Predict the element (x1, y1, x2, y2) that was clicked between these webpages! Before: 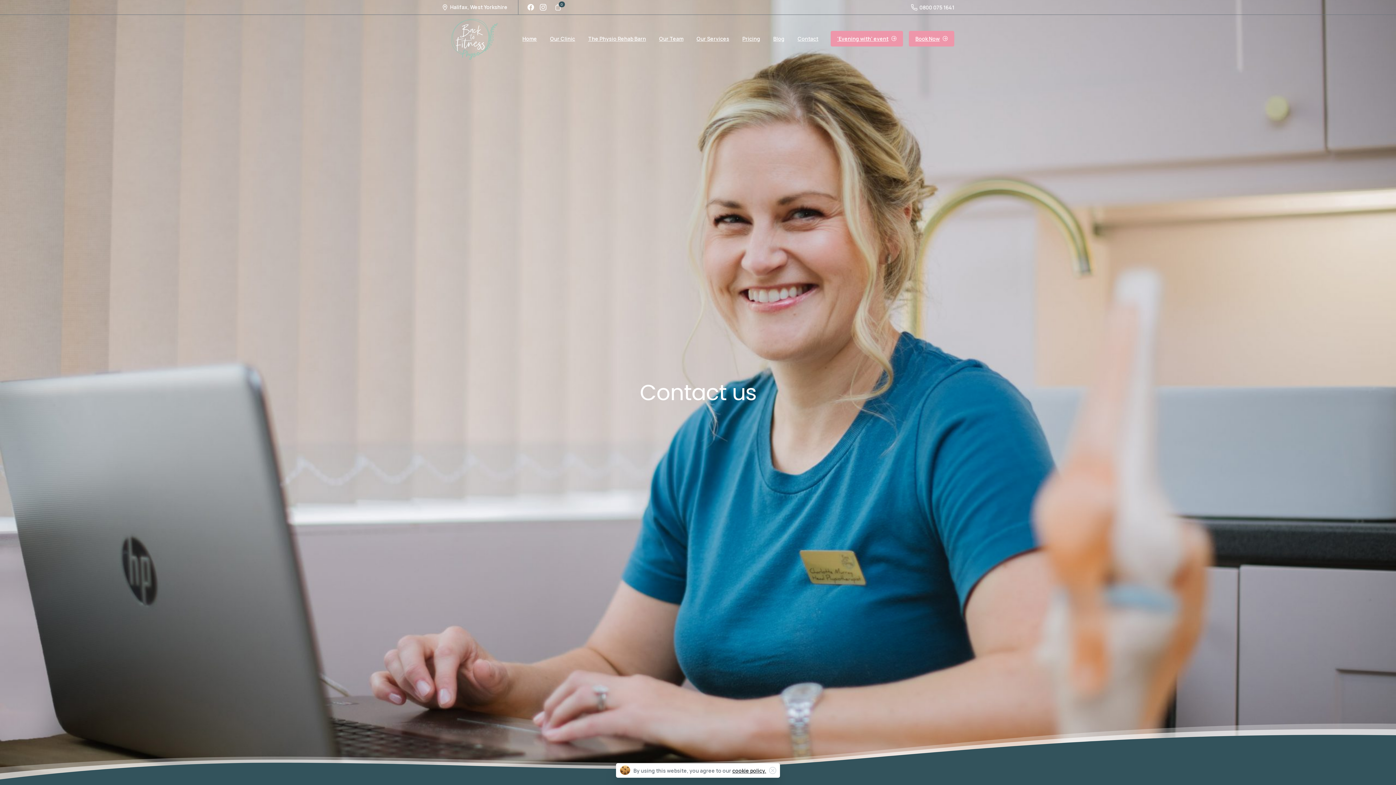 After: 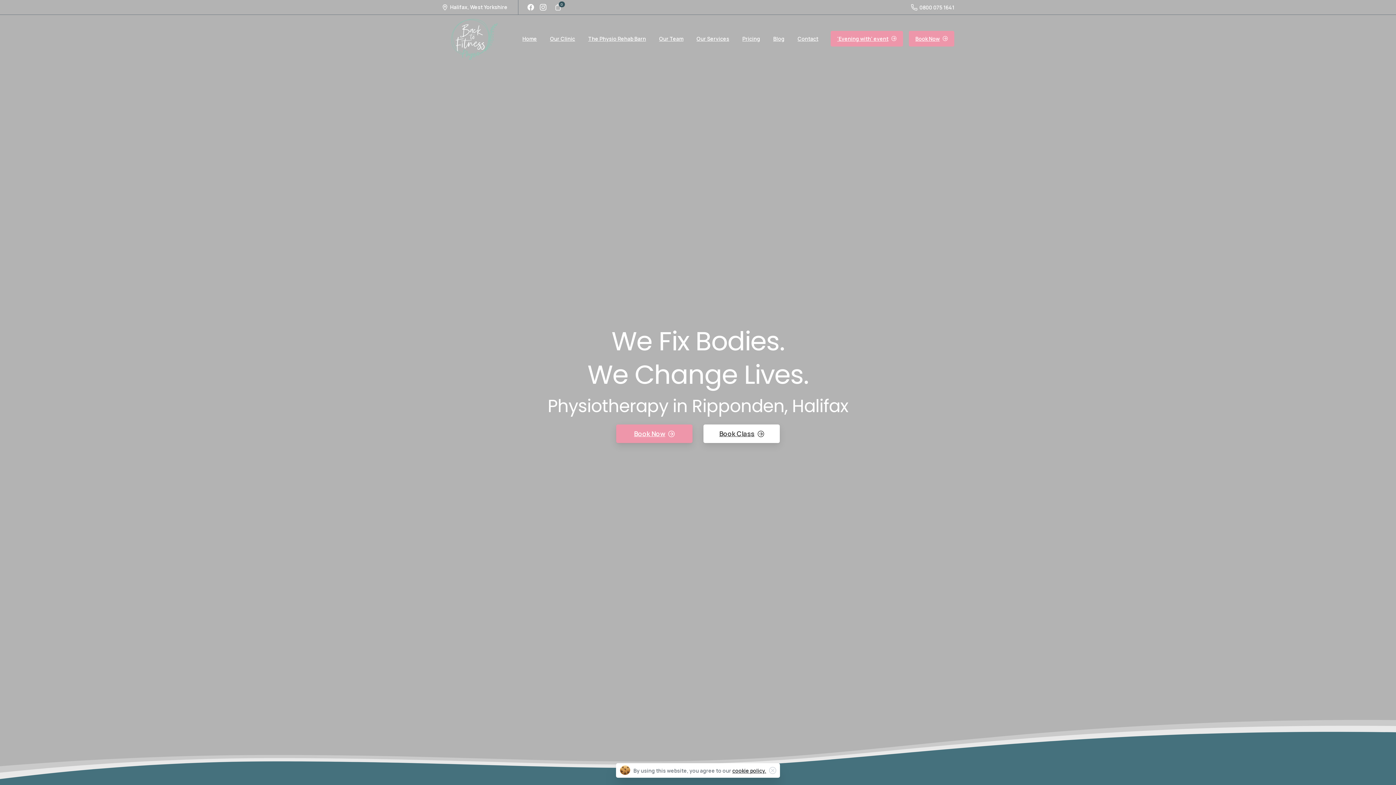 Action: bbox: (519, 30, 540, 46) label: Home